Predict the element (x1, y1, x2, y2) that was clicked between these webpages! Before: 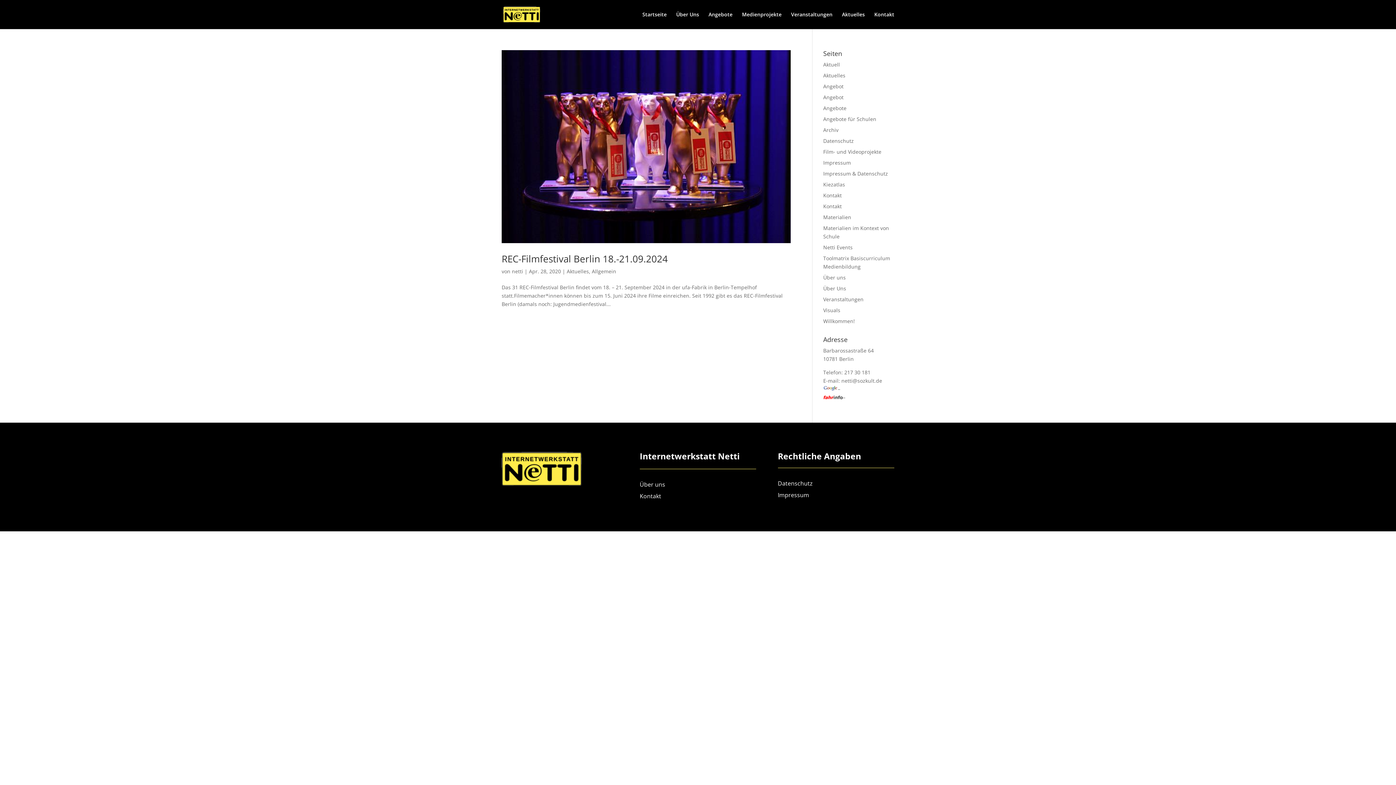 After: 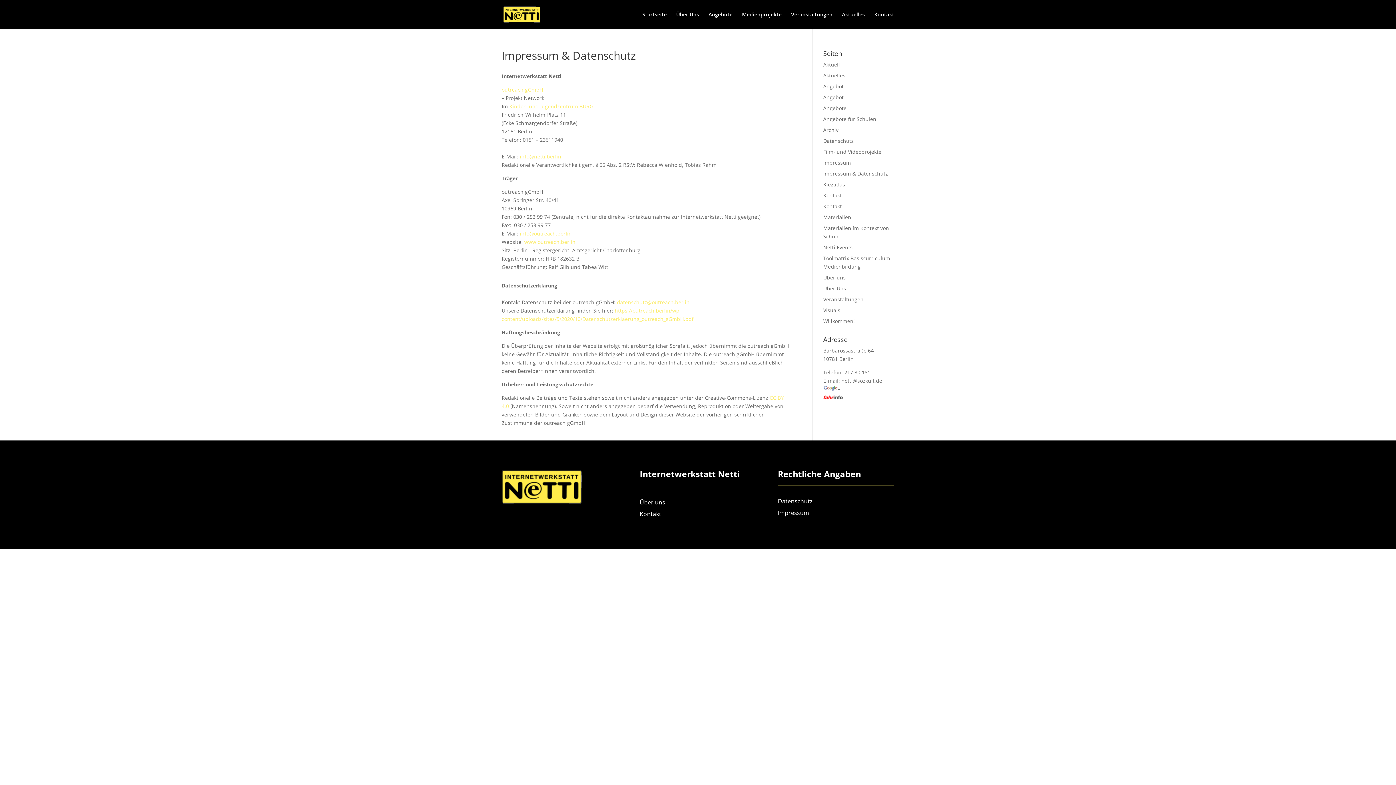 Action: bbox: (823, 170, 888, 177) label: Impressum & Datenschutz